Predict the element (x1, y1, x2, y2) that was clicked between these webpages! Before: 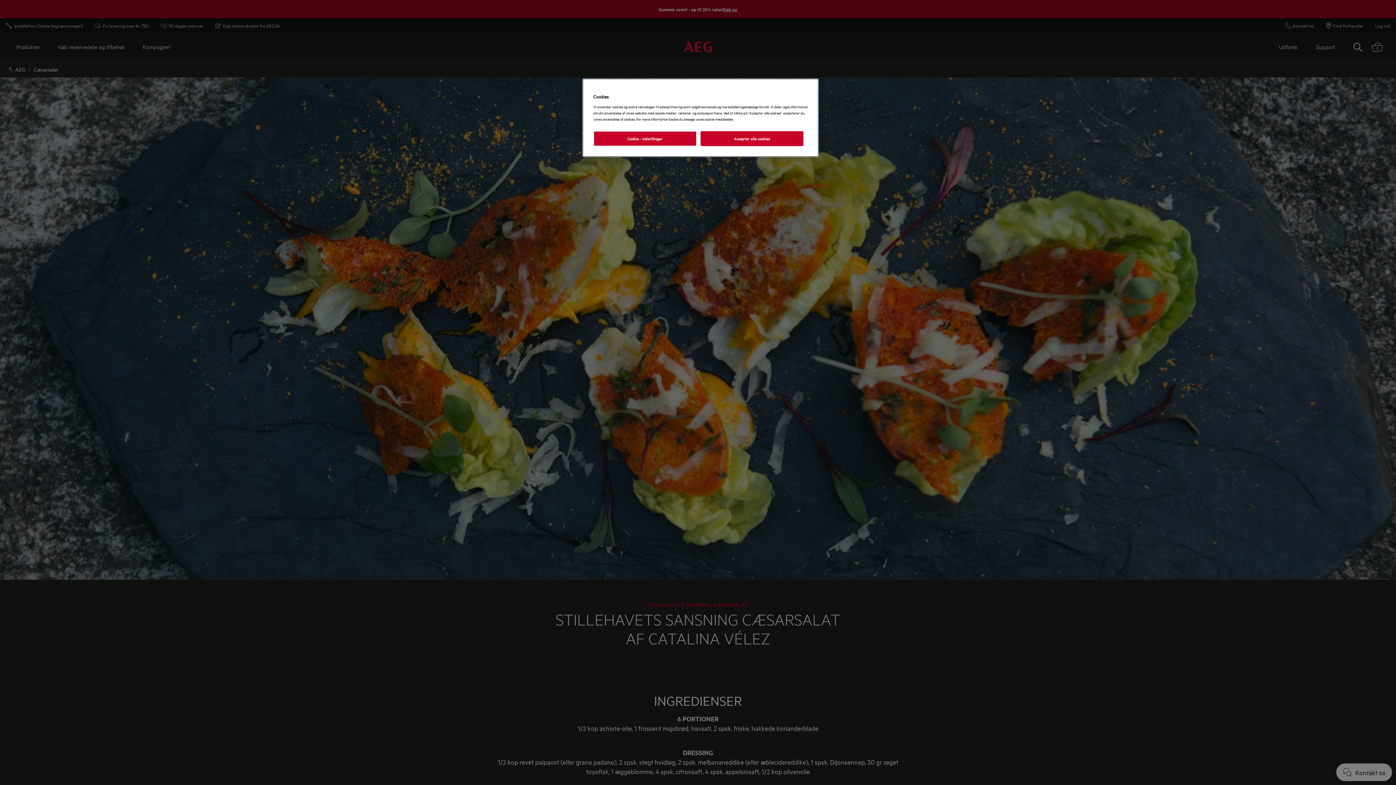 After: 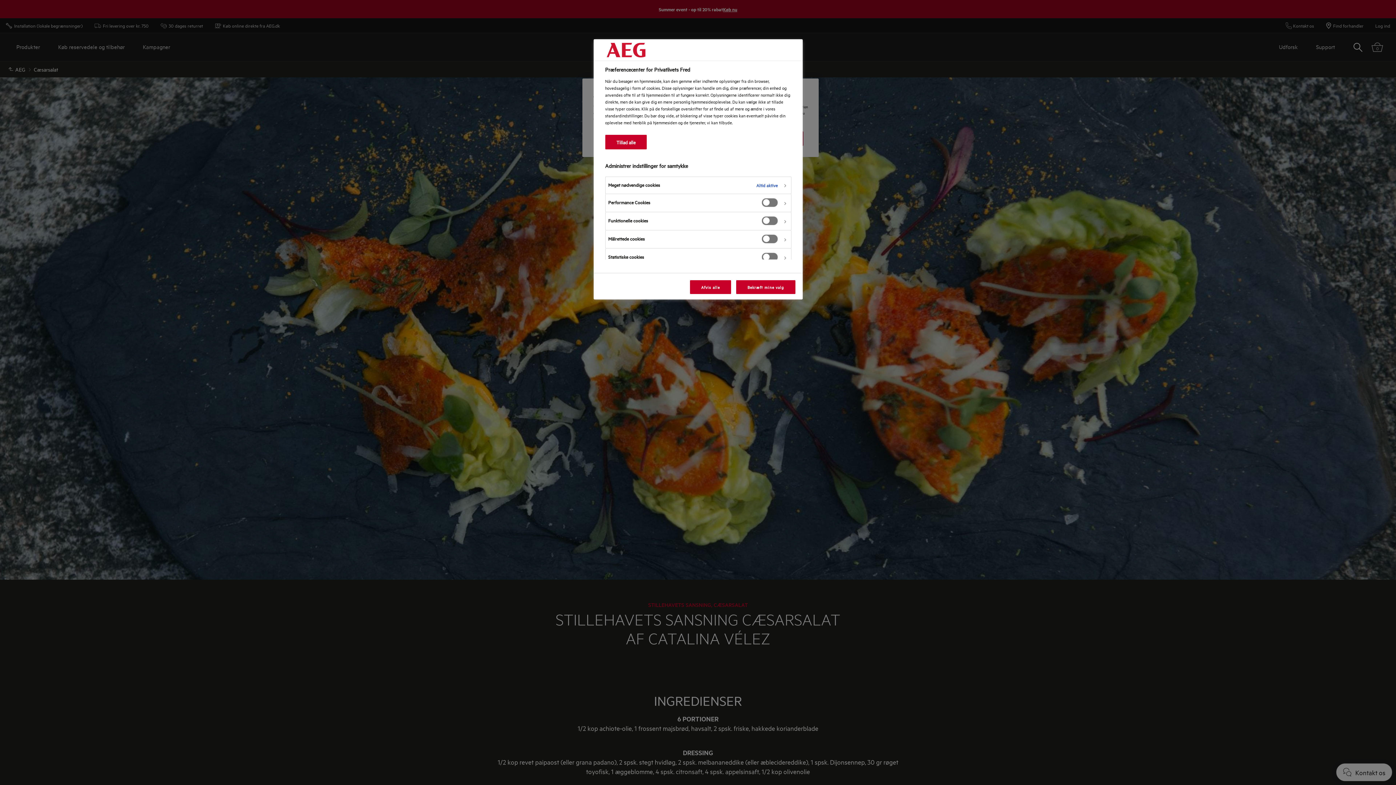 Action: bbox: (593, 131, 696, 146) label: Cookie - indstillinger